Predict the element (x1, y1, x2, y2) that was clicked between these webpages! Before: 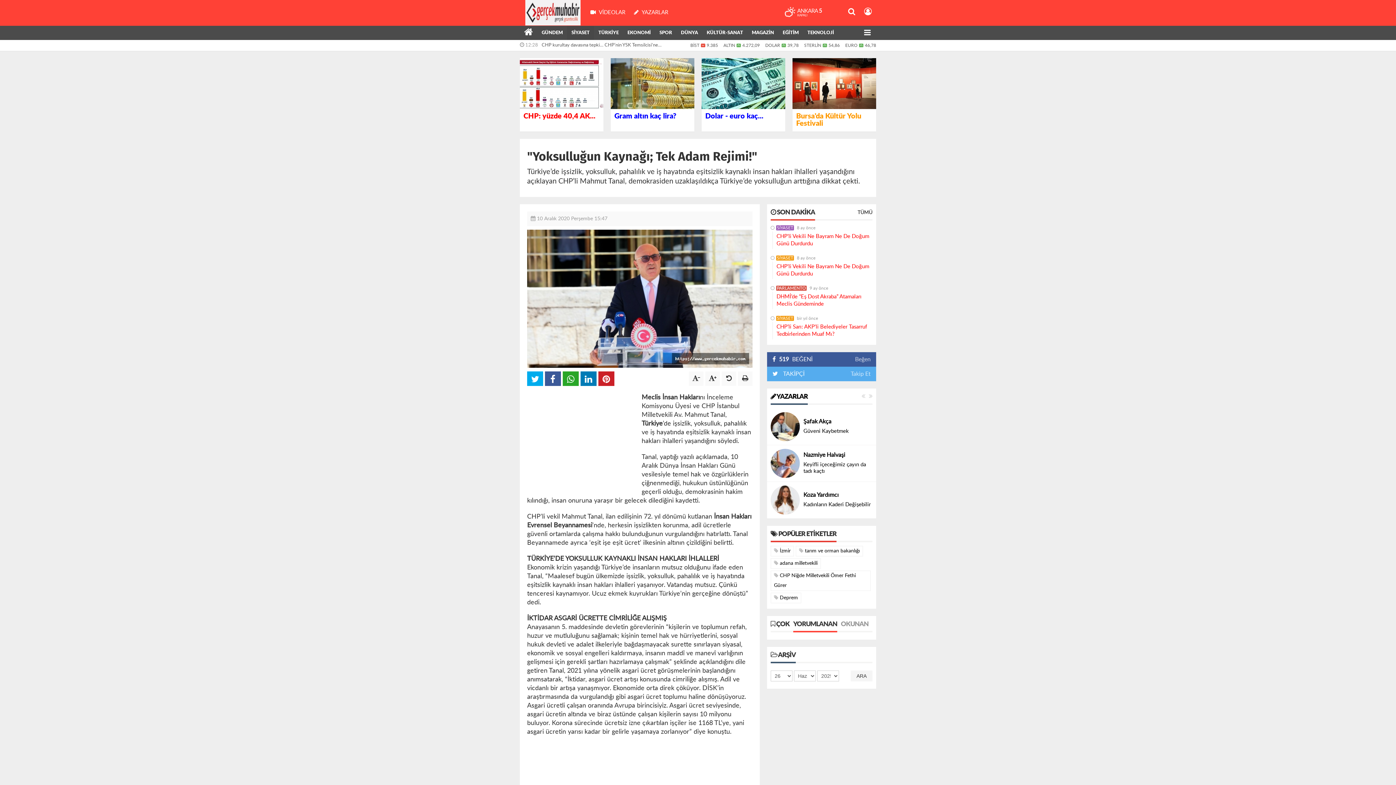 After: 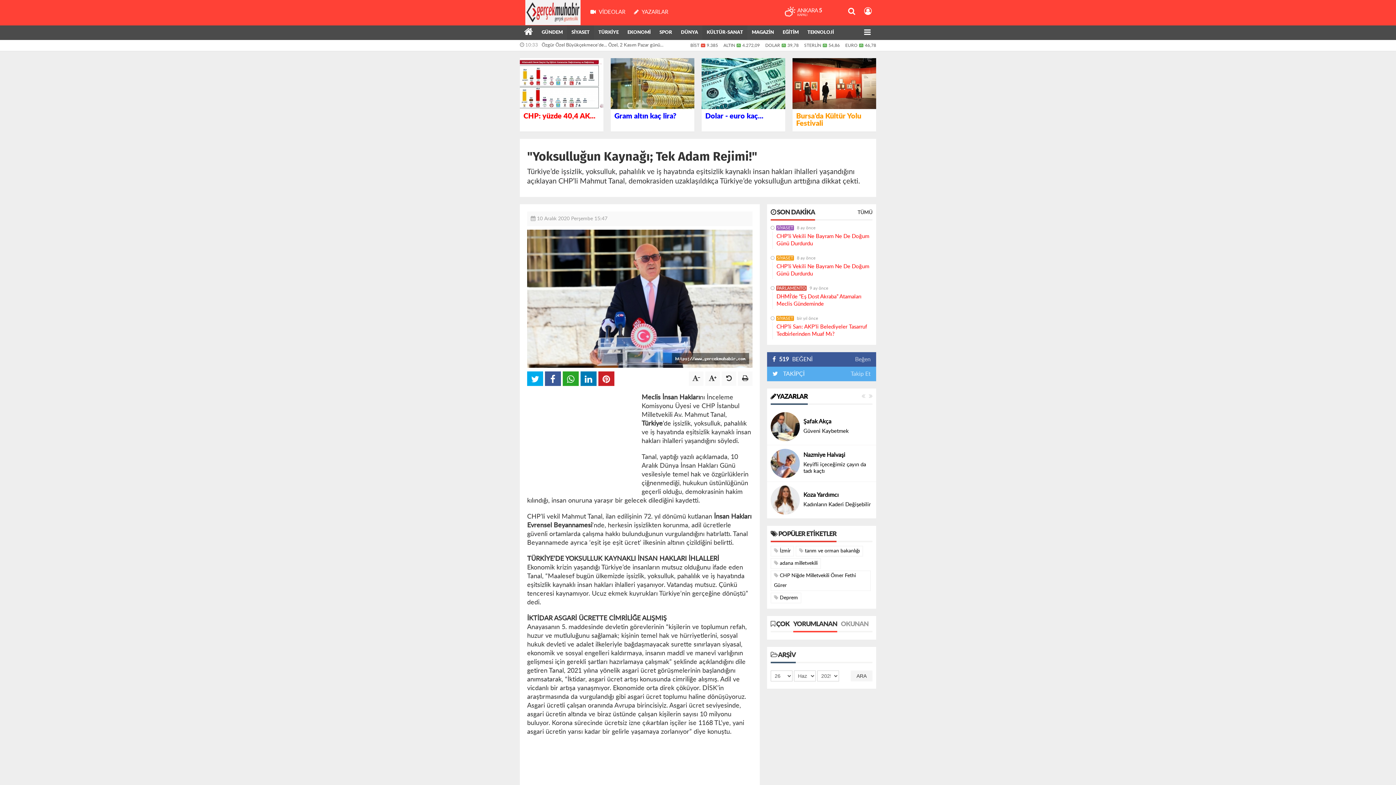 Action: bbox: (702, 25, 747, 40) label: KÜLTÜR-SANAT